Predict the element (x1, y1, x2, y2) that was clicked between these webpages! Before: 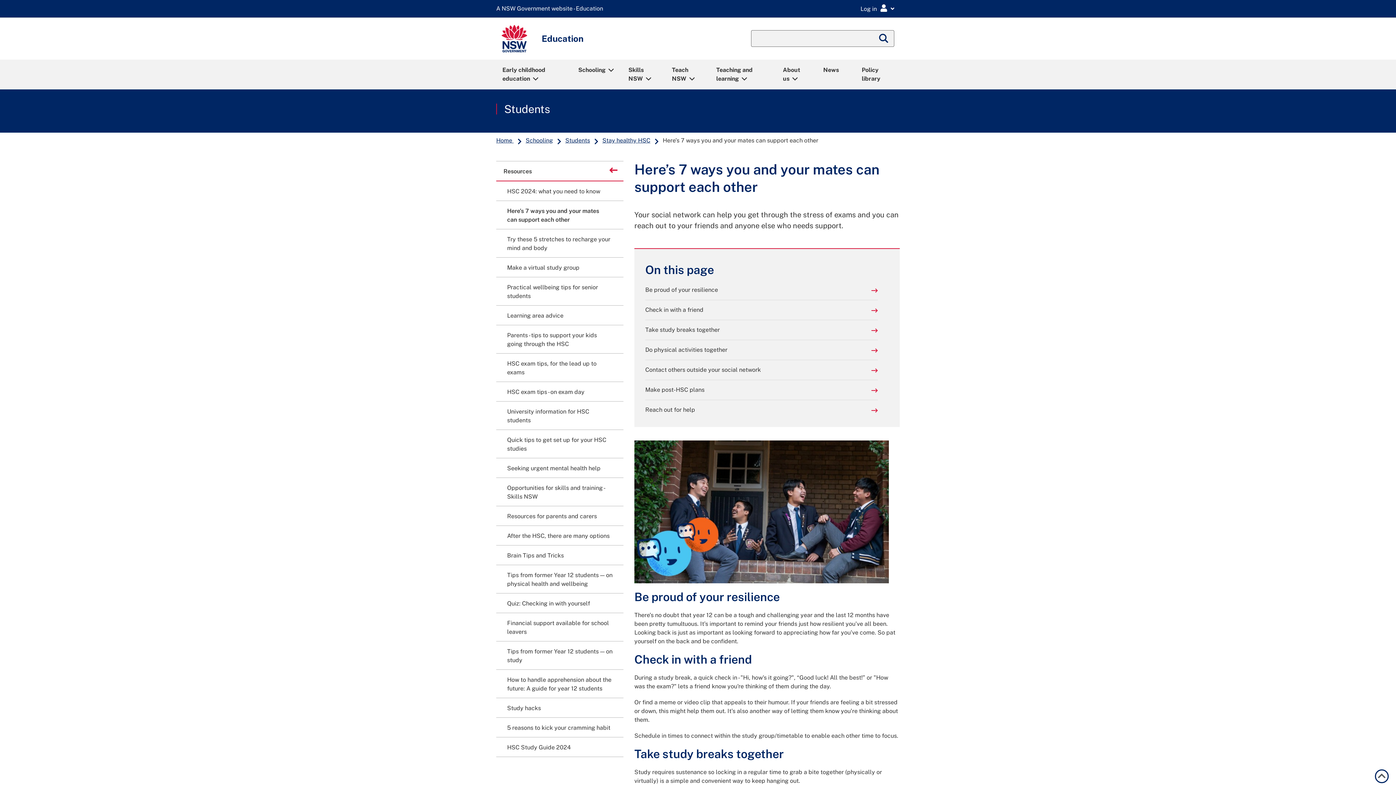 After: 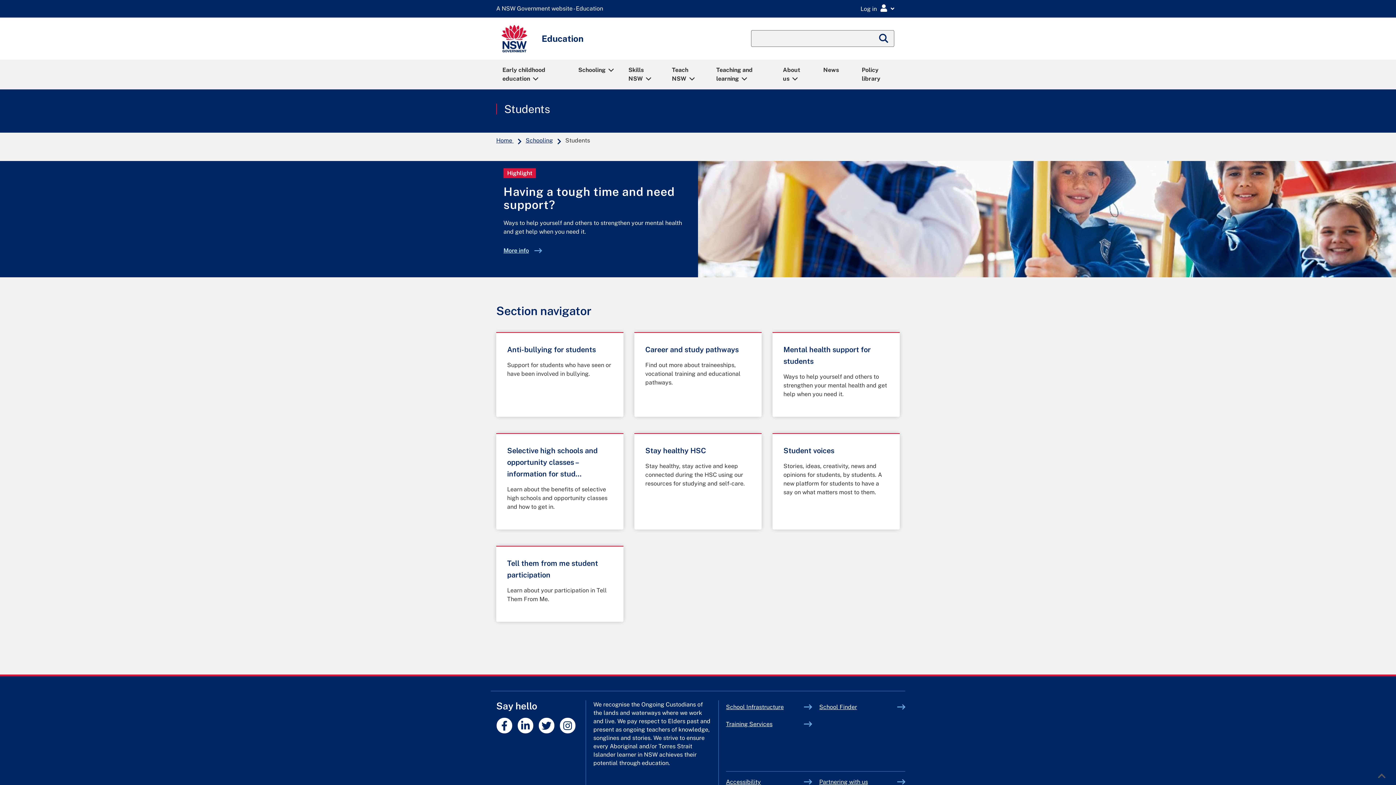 Action: label: Students bbox: (504, 103, 550, 114)